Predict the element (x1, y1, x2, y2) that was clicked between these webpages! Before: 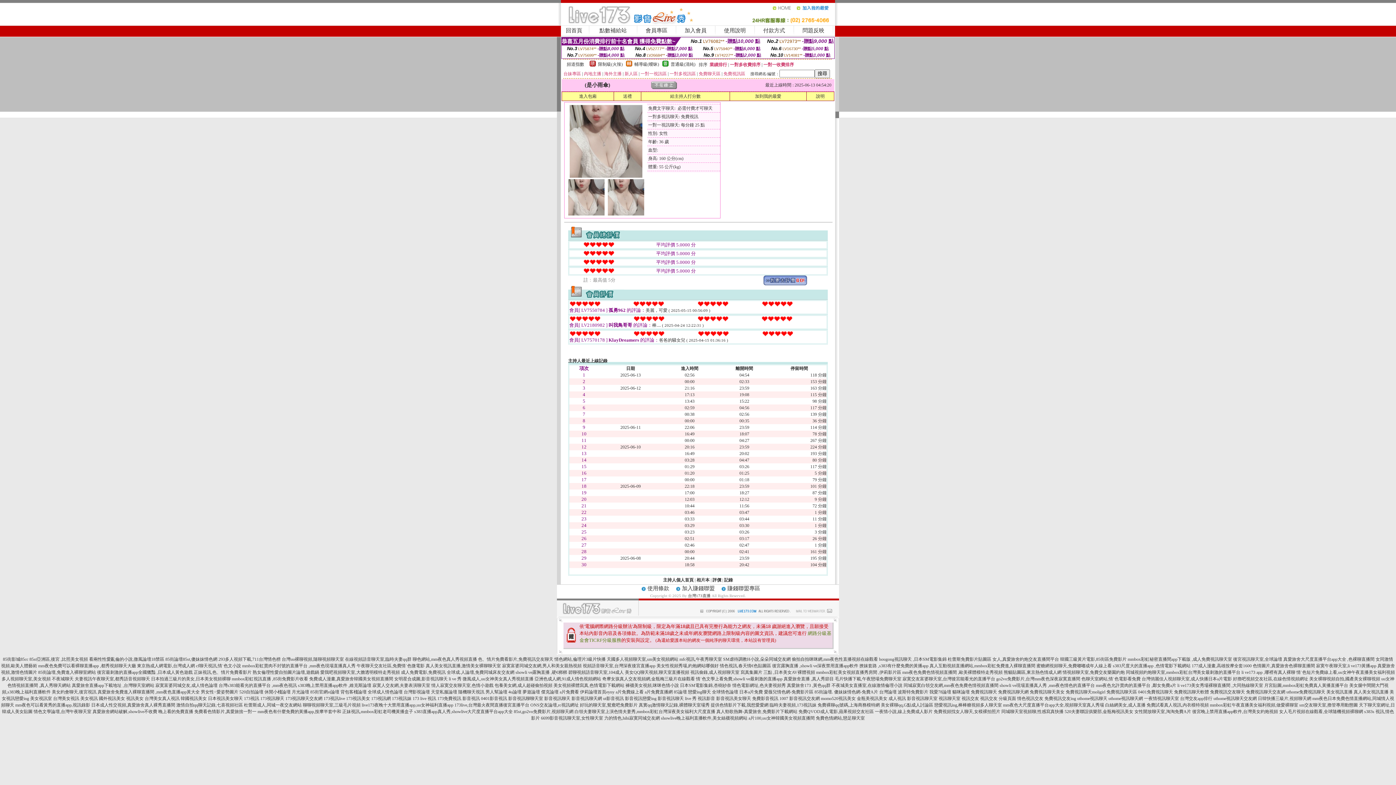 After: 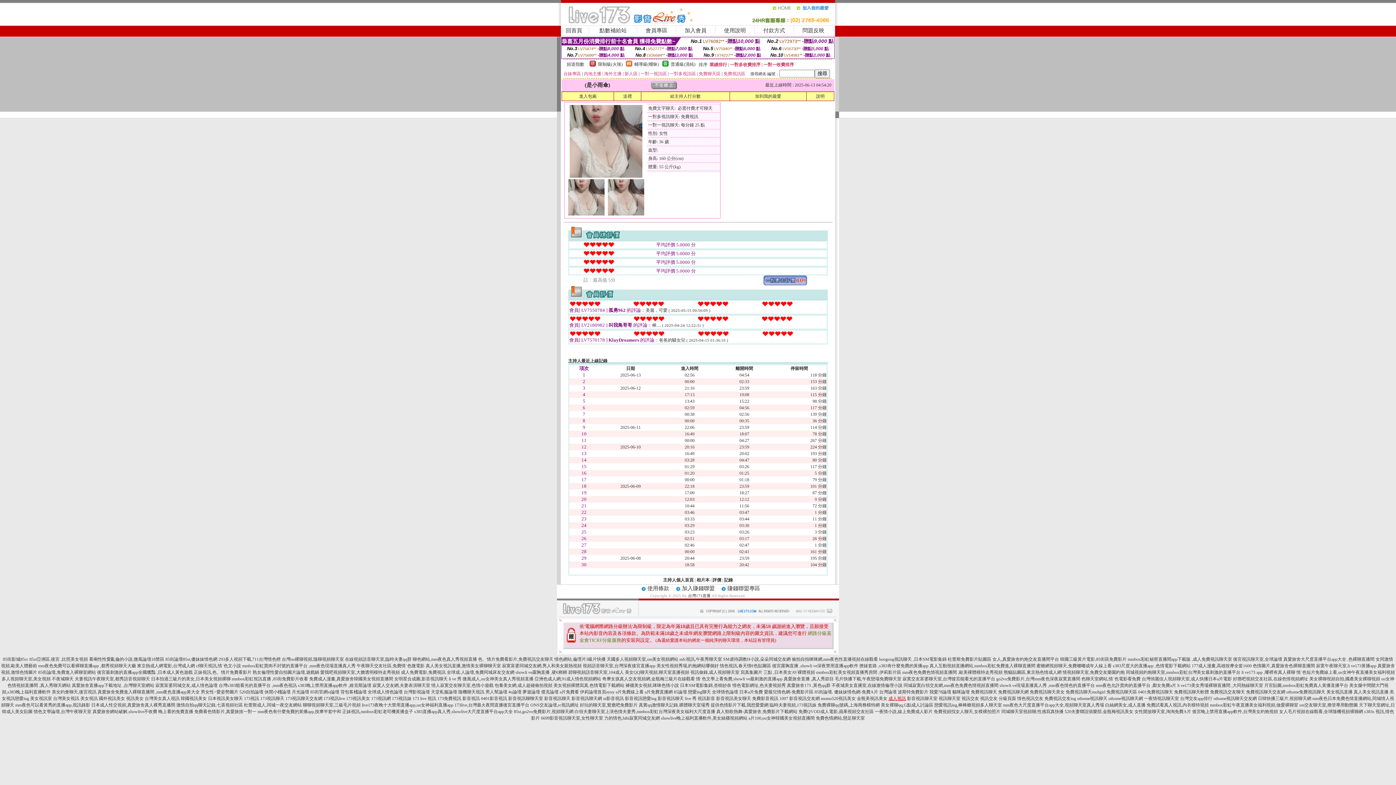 Action: bbox: (888, 696, 906, 701) label: 成人視訊